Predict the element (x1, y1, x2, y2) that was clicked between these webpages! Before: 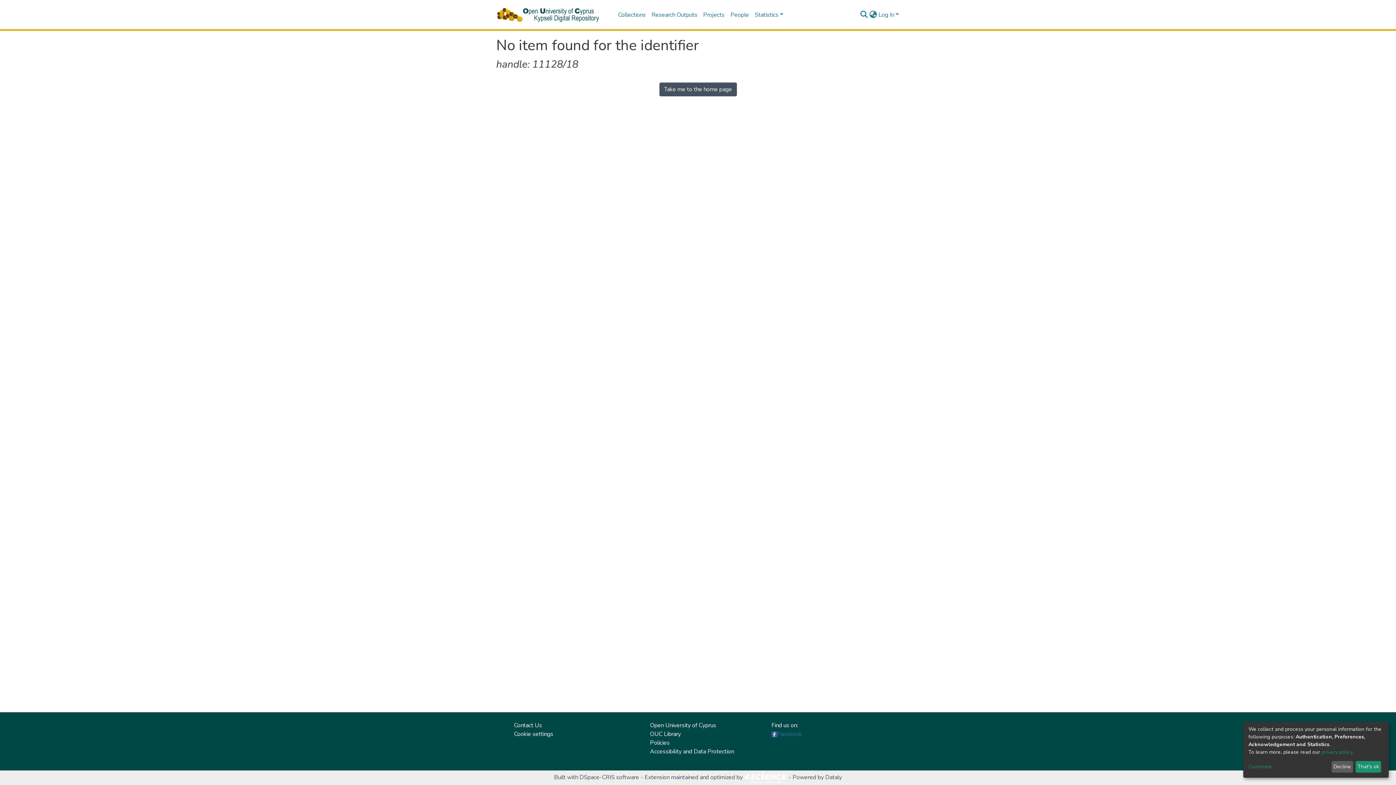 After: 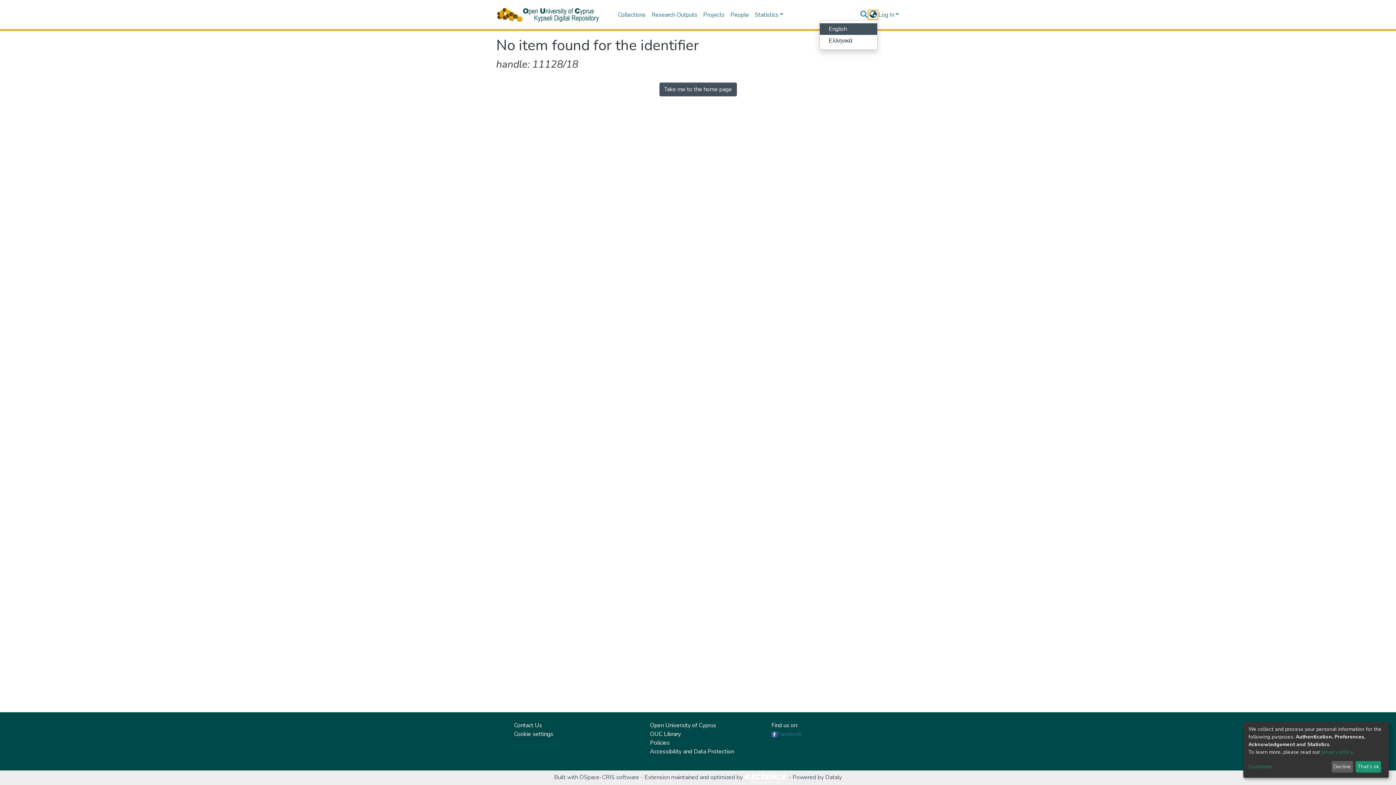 Action: label: Language switch bbox: (868, 10, 877, 19)